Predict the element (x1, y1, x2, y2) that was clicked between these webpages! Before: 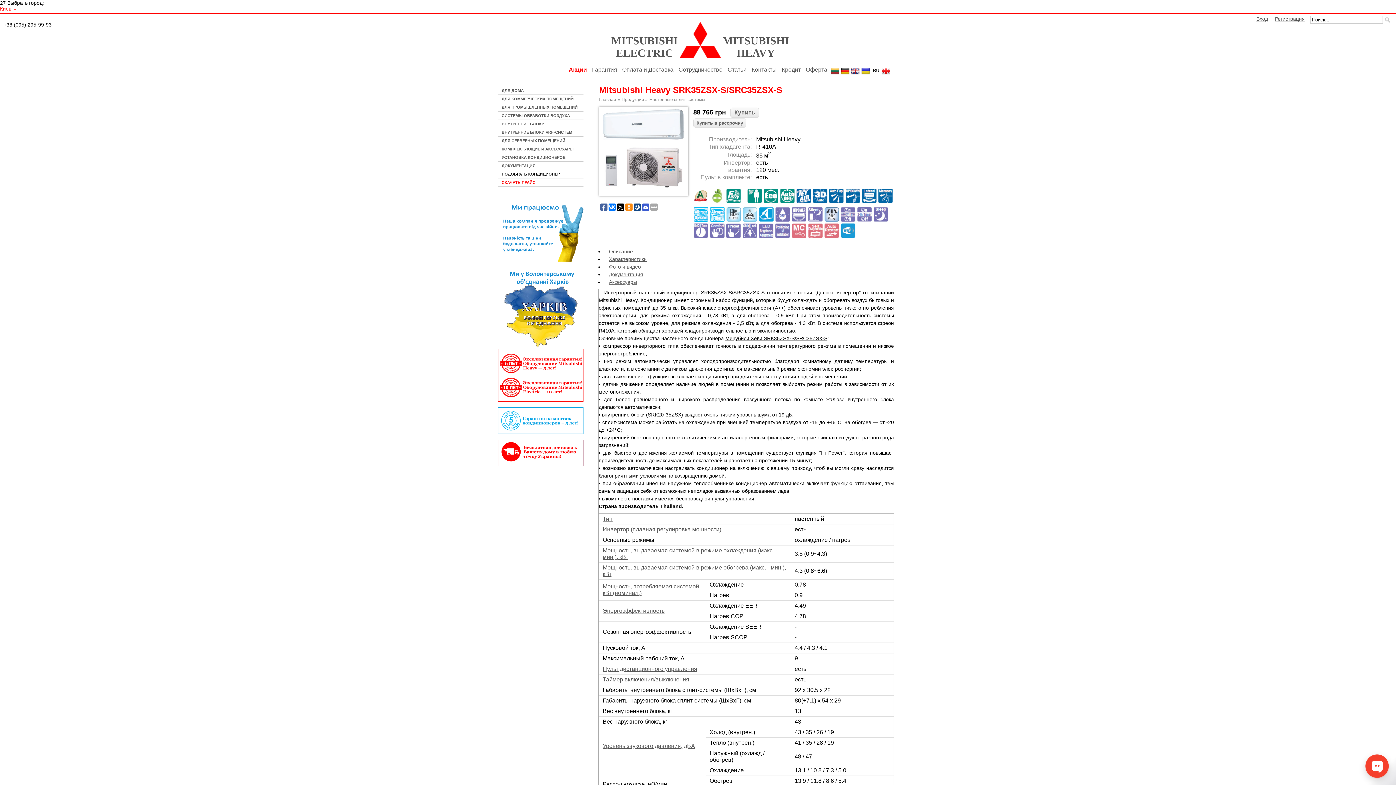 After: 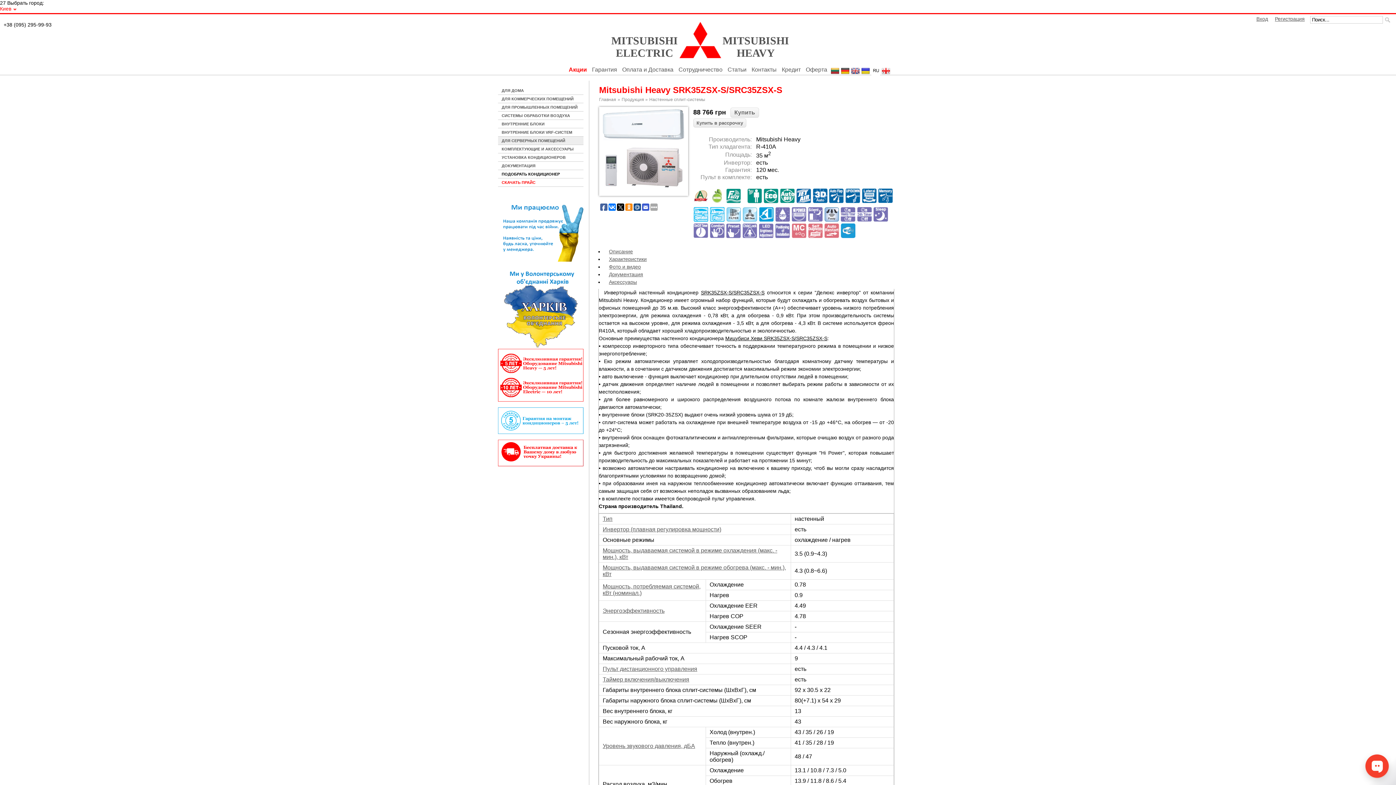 Action: bbox: (498, 136, 583, 145) label: ДЛЯ СЕРВЕРНЫХ ПОМЕЩЕНИЙ